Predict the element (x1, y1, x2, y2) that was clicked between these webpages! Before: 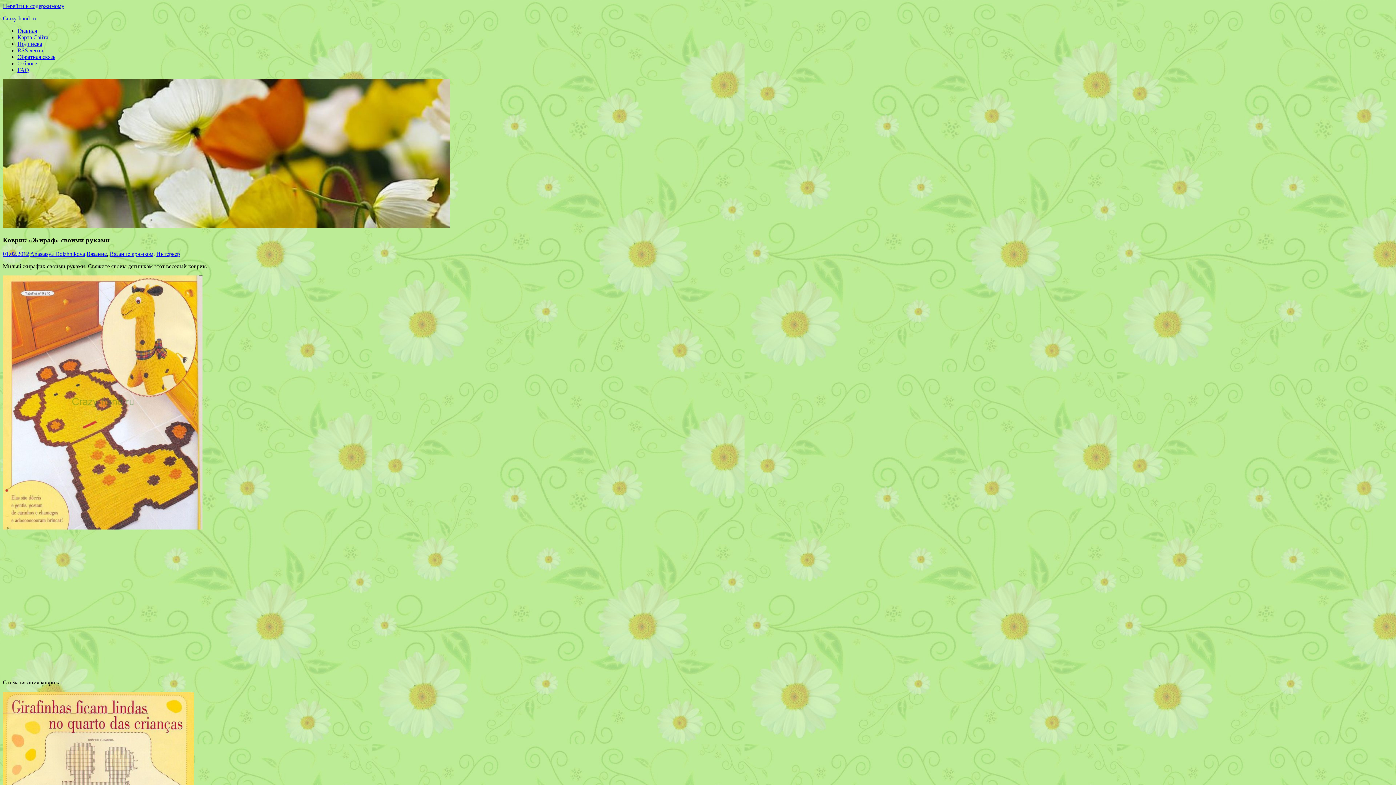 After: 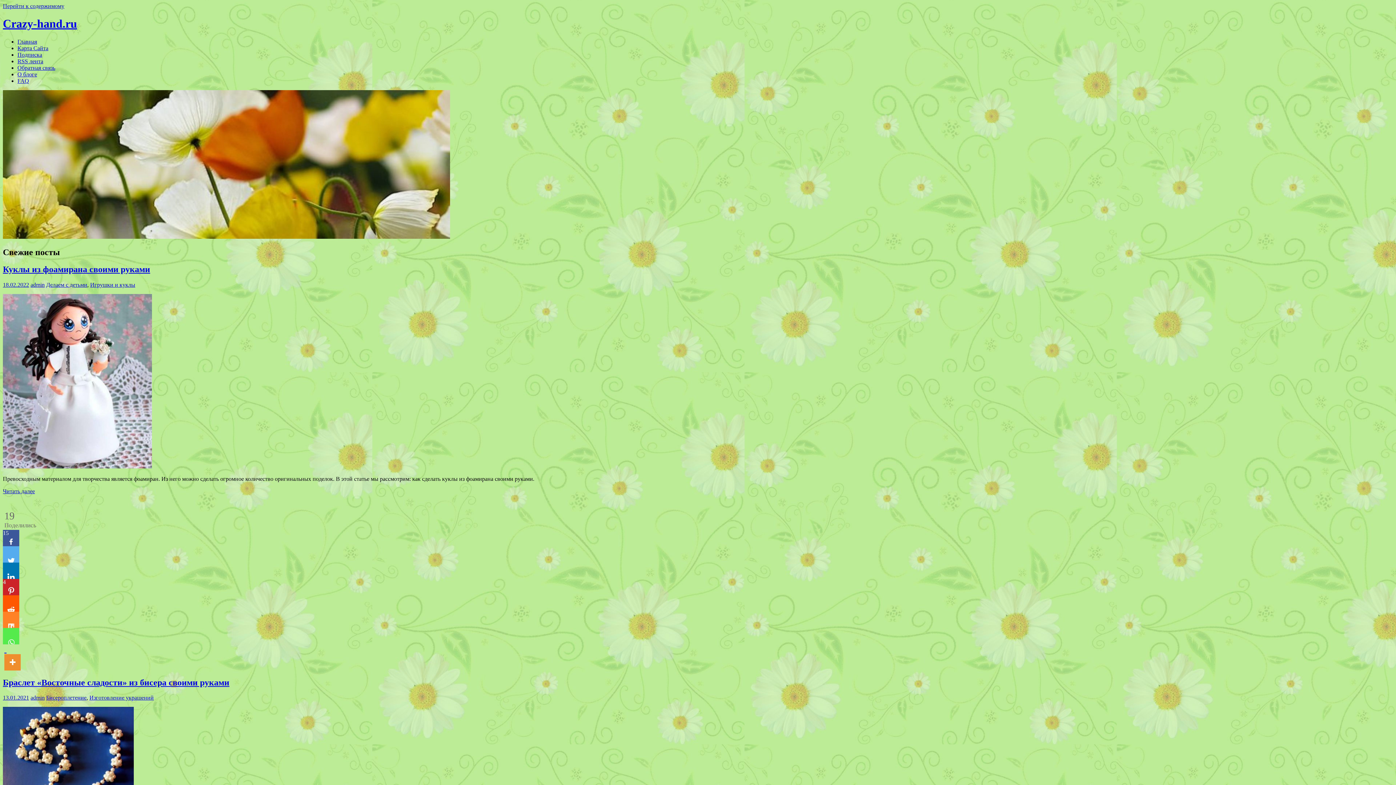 Action: bbox: (17, 27, 37, 33) label: Главная